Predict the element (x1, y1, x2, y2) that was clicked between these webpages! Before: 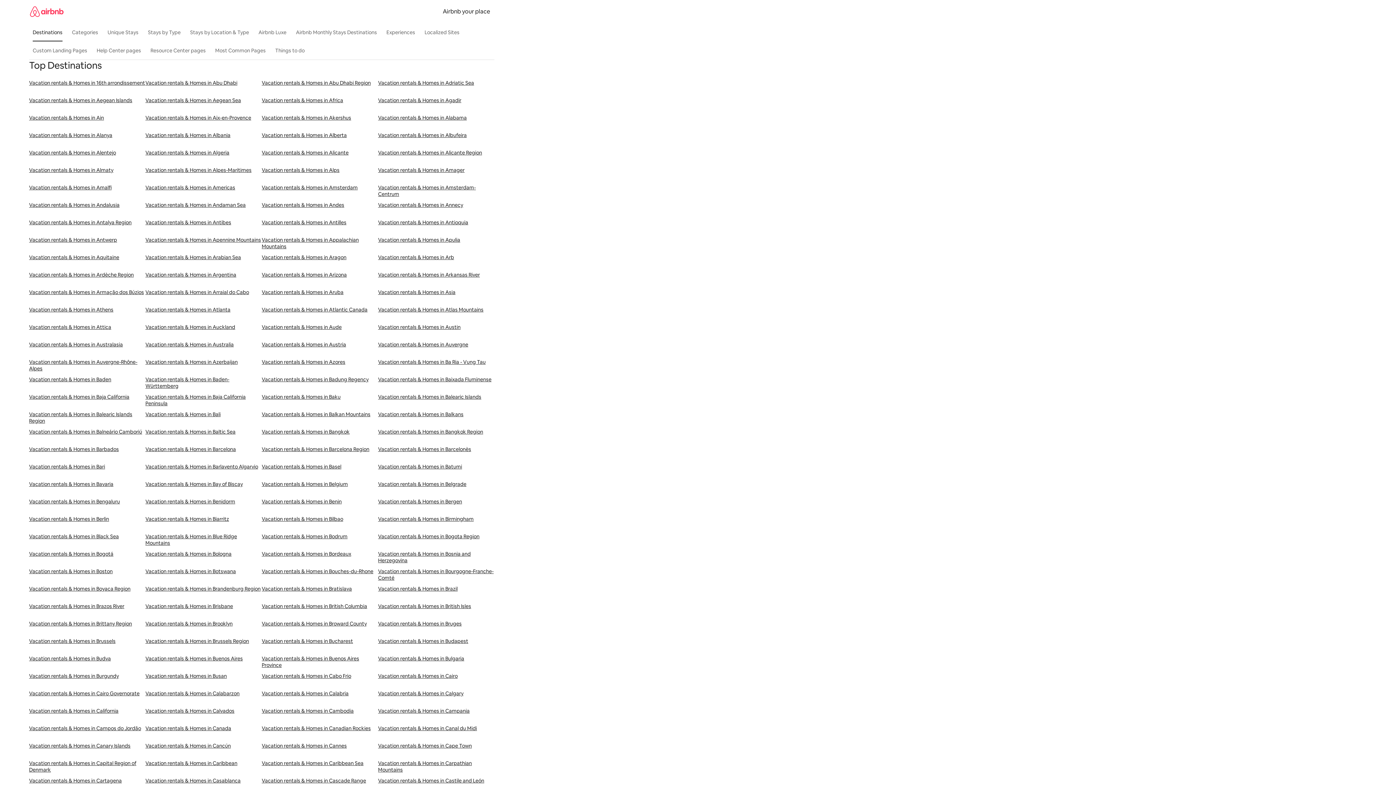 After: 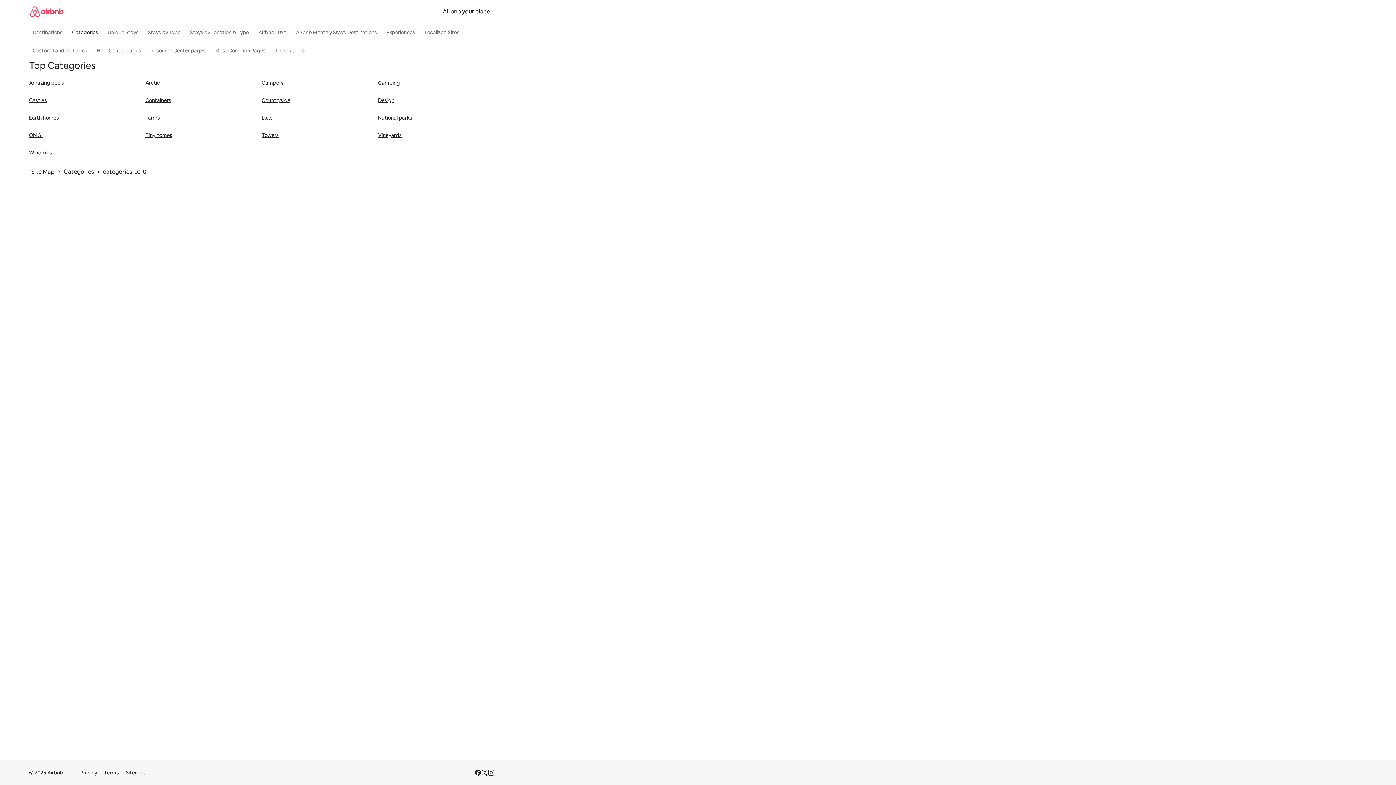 Action: label: Categories bbox: (68, 25, 101, 39)